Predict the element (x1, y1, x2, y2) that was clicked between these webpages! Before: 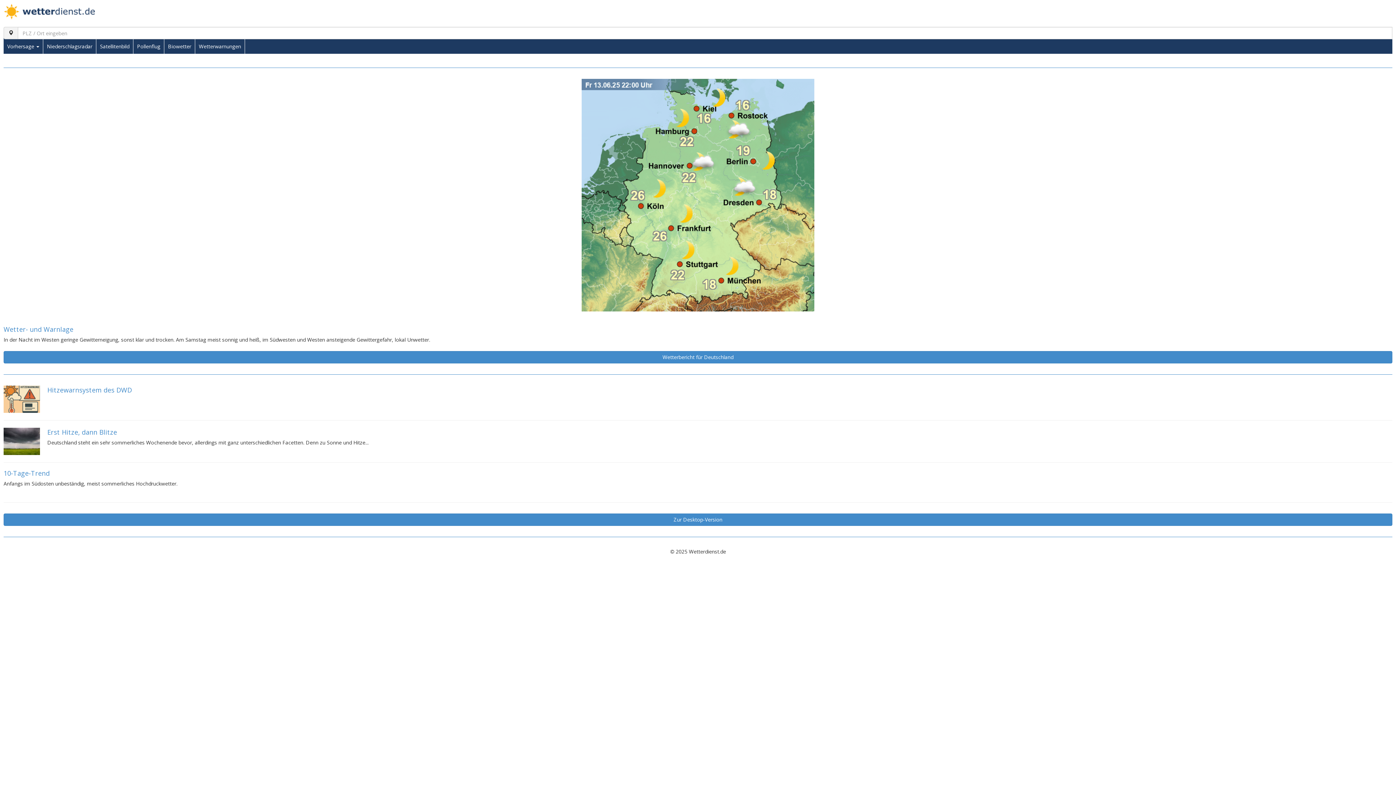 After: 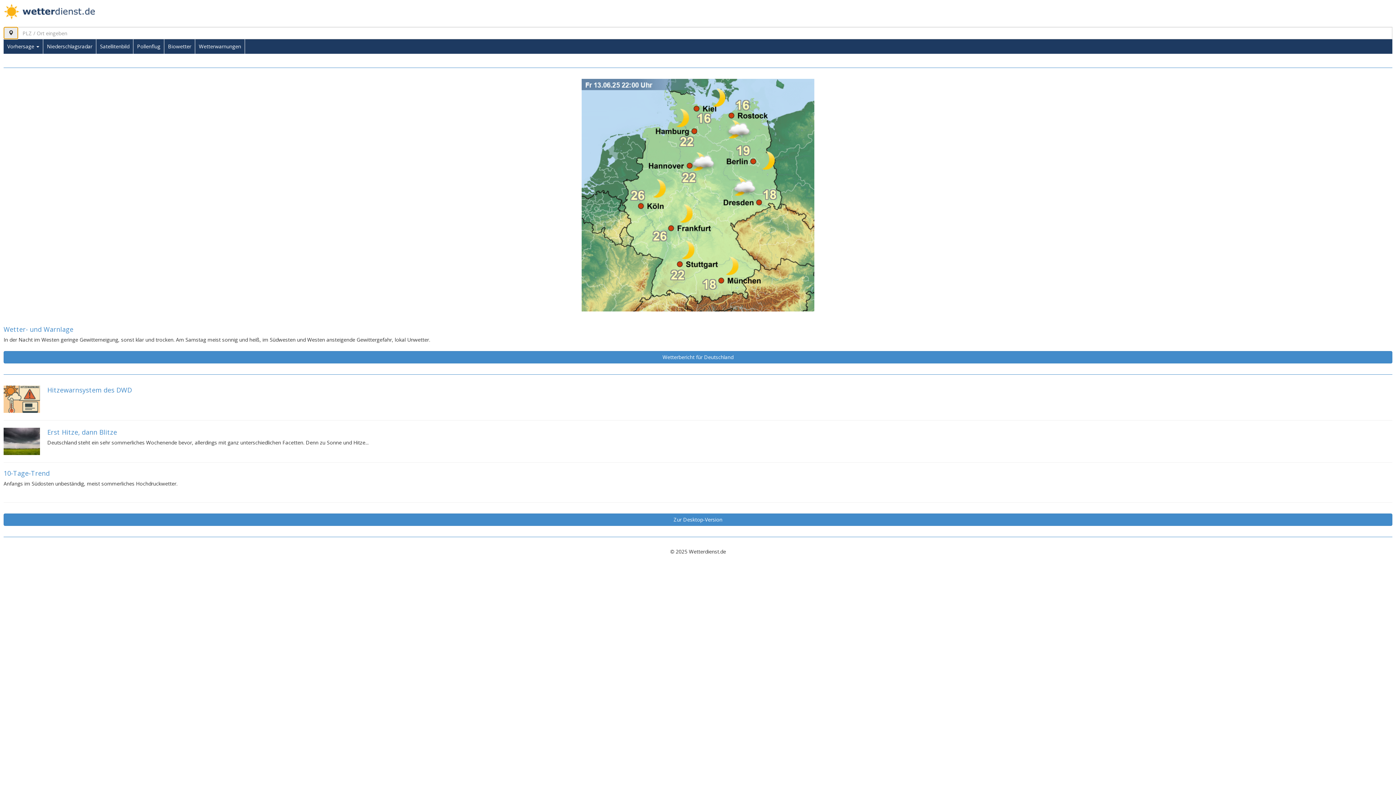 Action: bbox: (3, 26, 18, 39)